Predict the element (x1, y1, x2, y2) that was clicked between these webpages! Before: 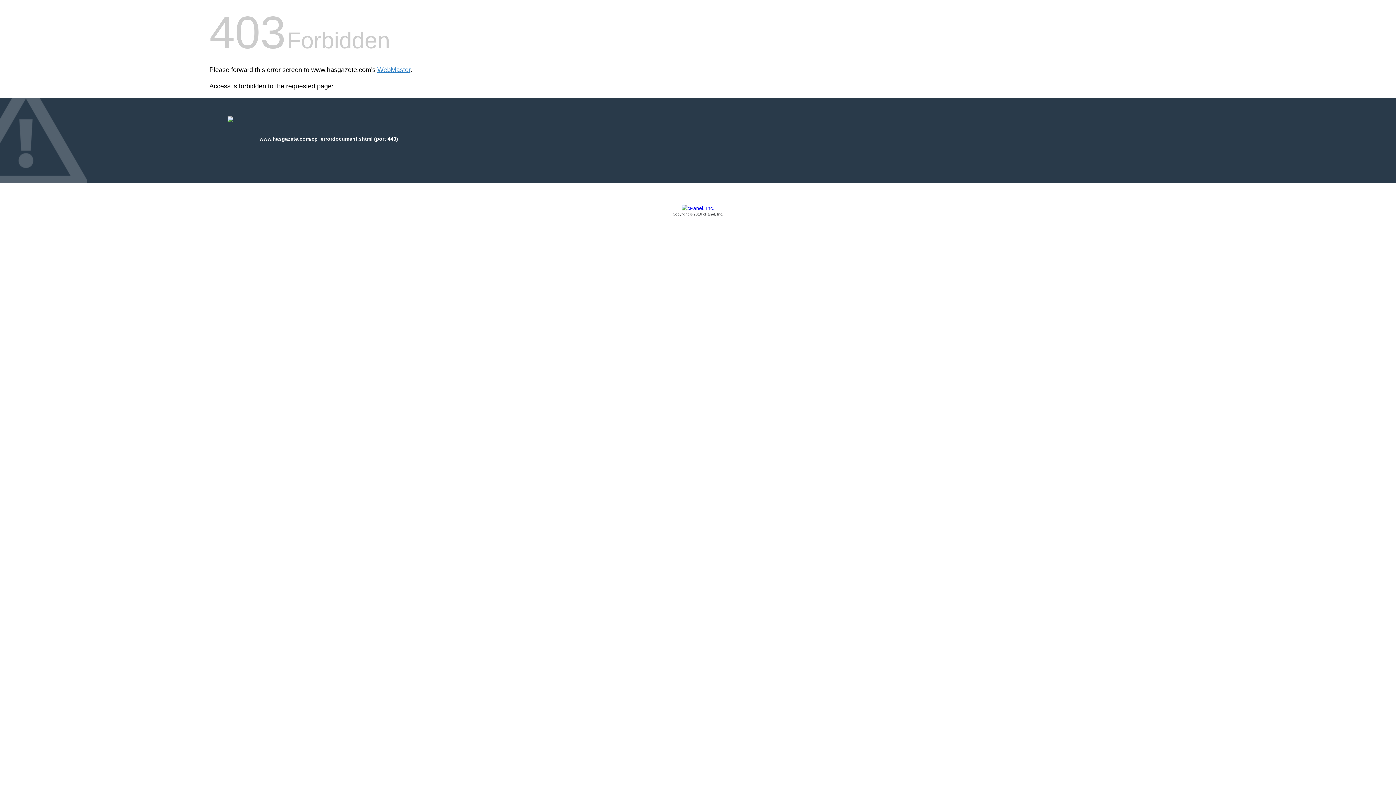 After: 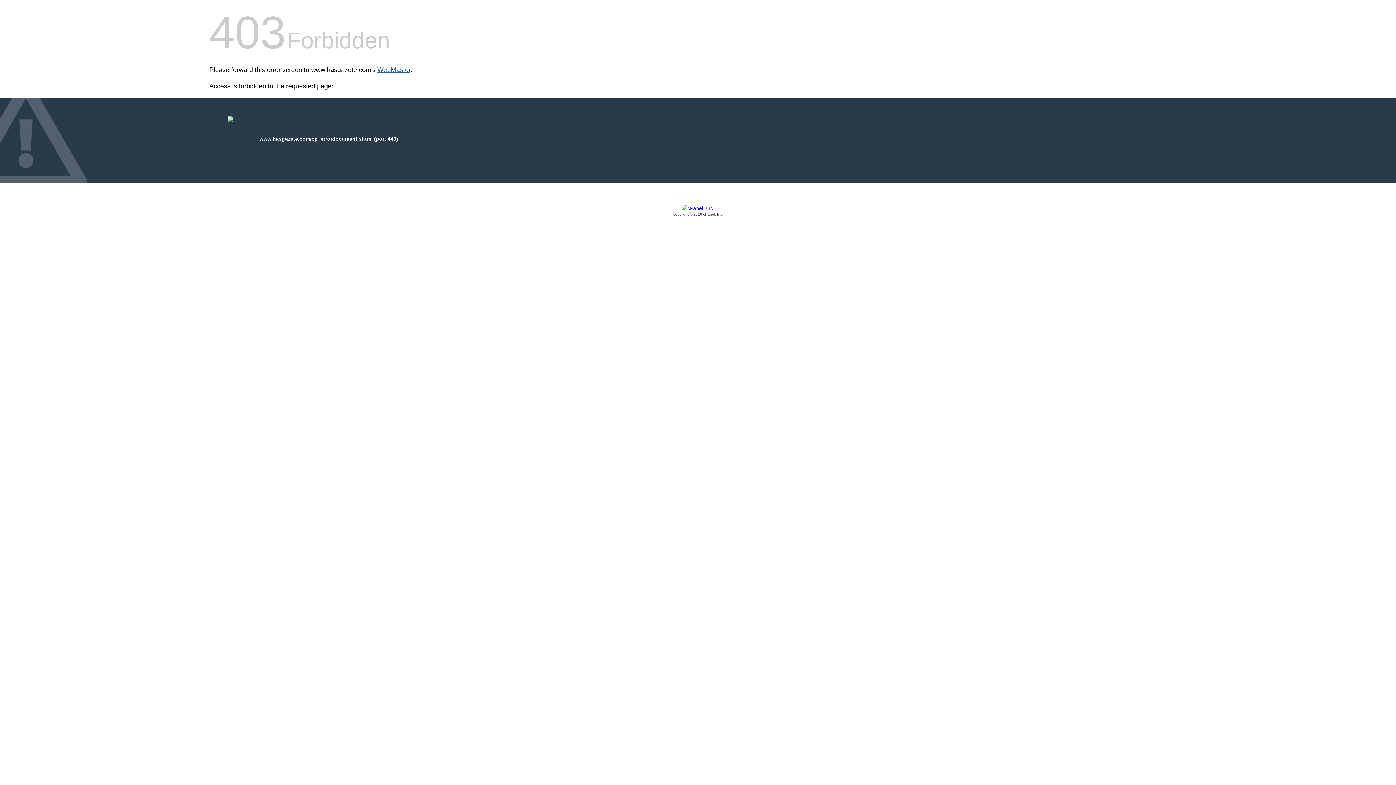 Action: bbox: (377, 66, 410, 73) label: WebMaster